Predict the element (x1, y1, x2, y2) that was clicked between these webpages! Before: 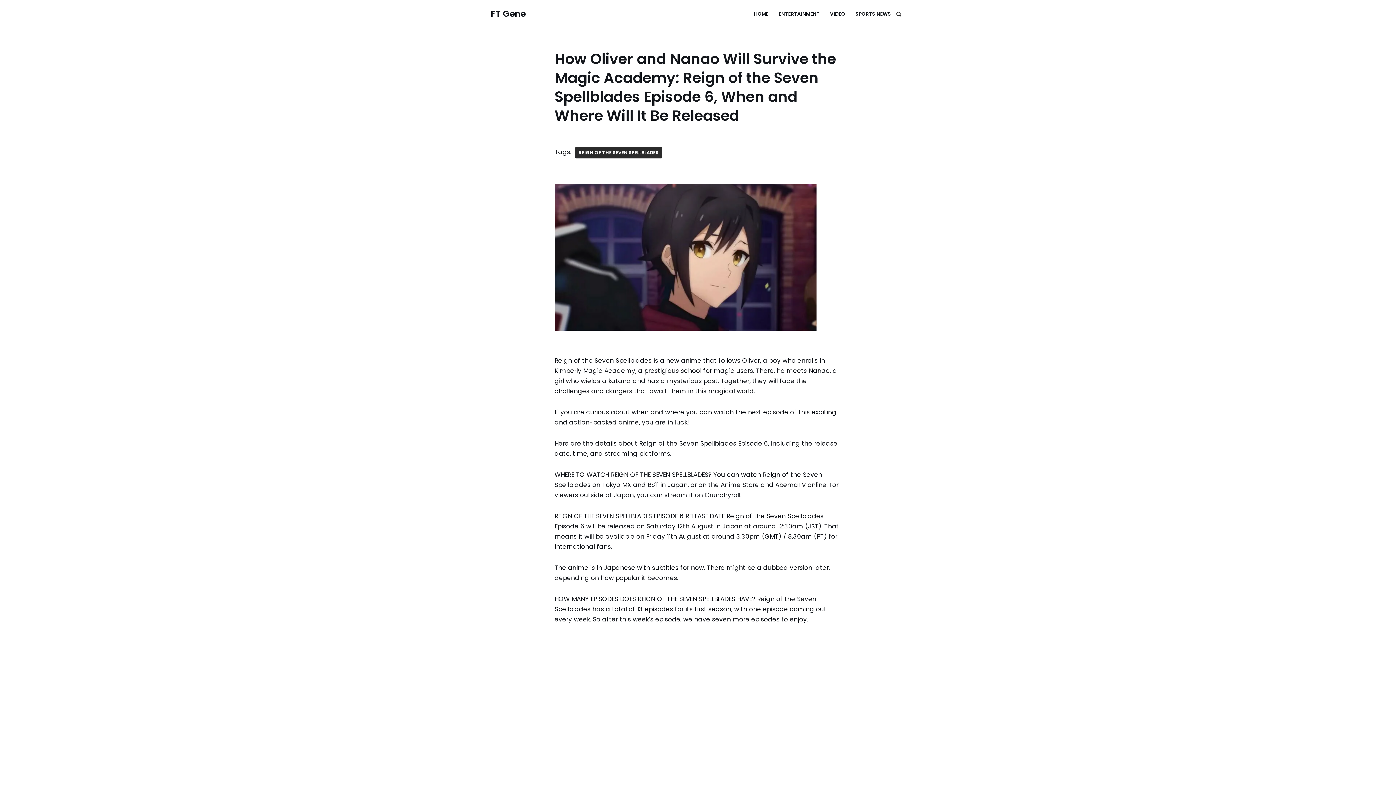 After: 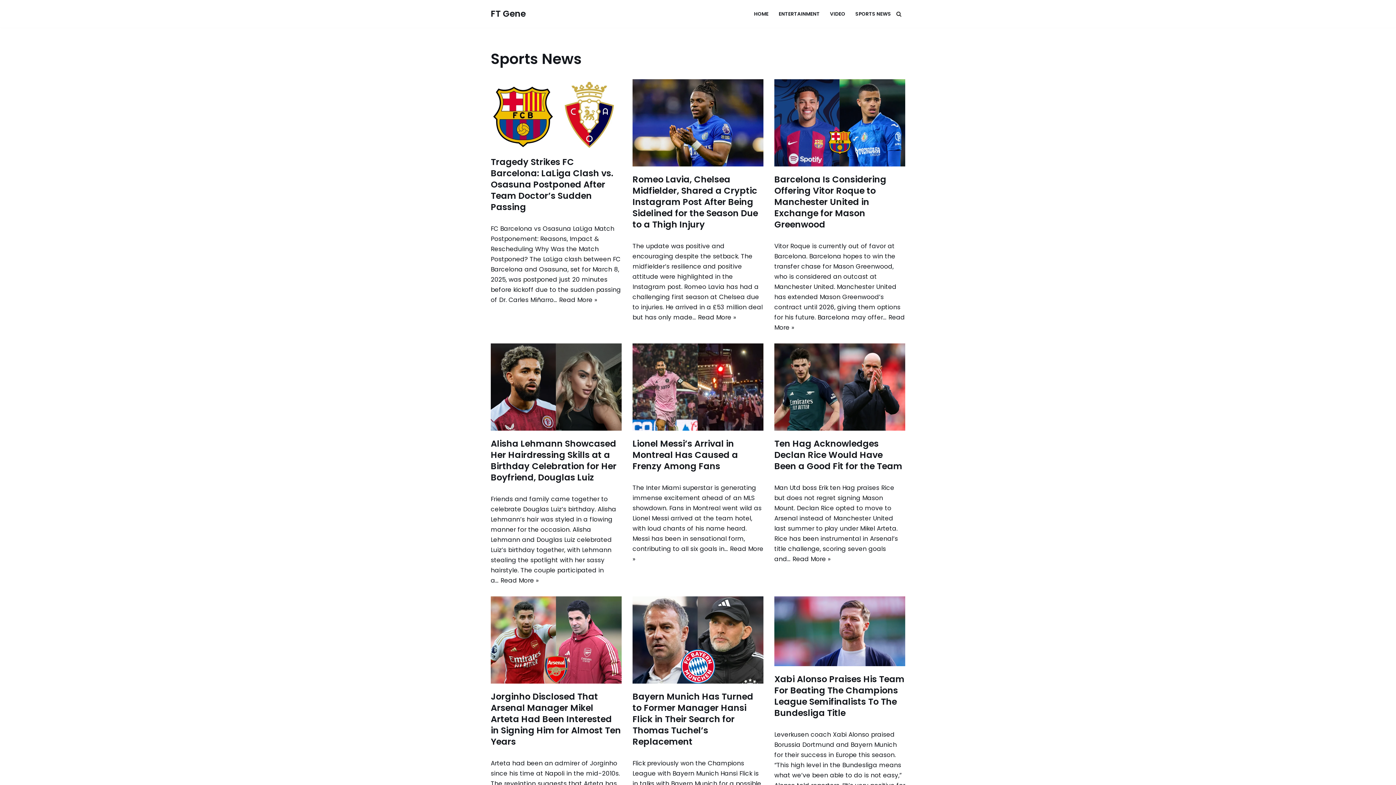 Action: bbox: (855, 9, 891, 18) label: SPORTS NEWS